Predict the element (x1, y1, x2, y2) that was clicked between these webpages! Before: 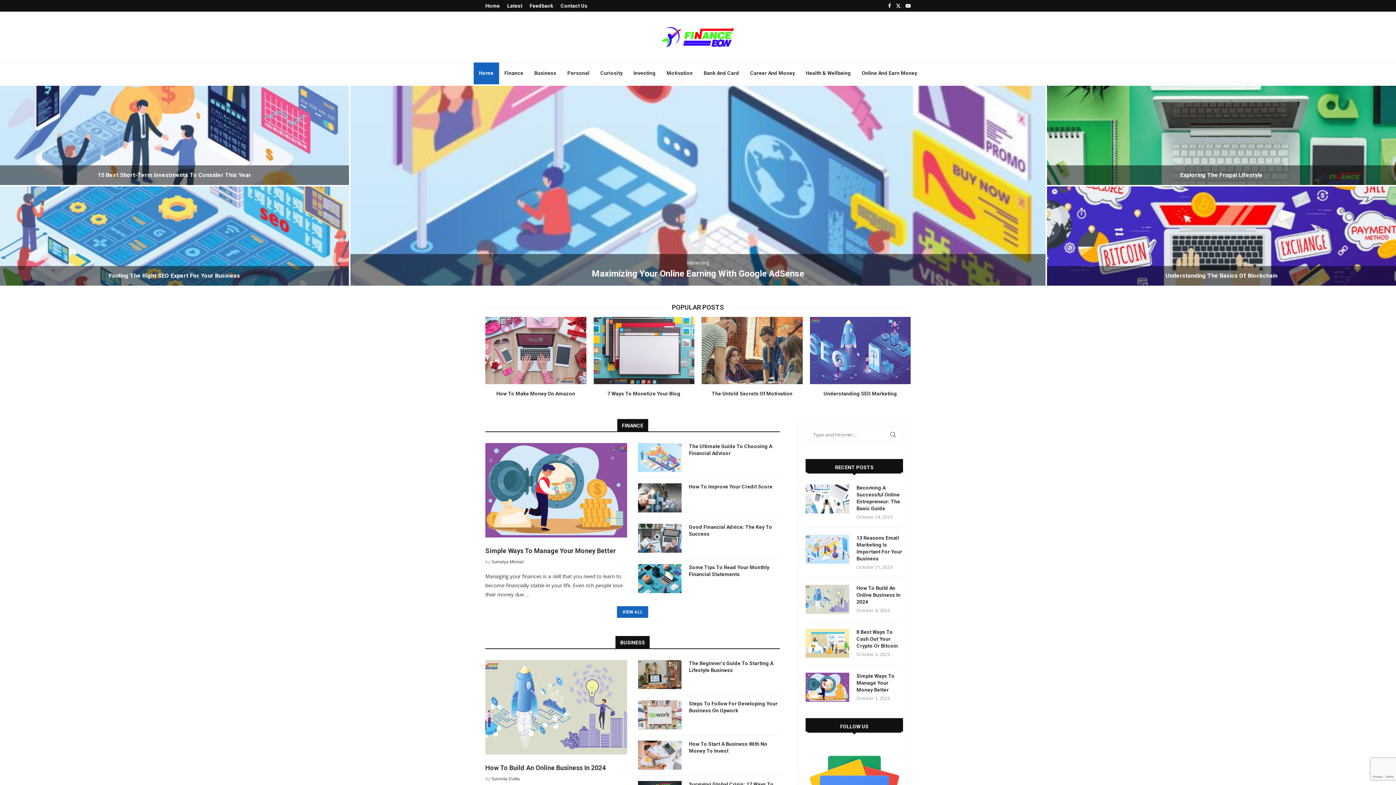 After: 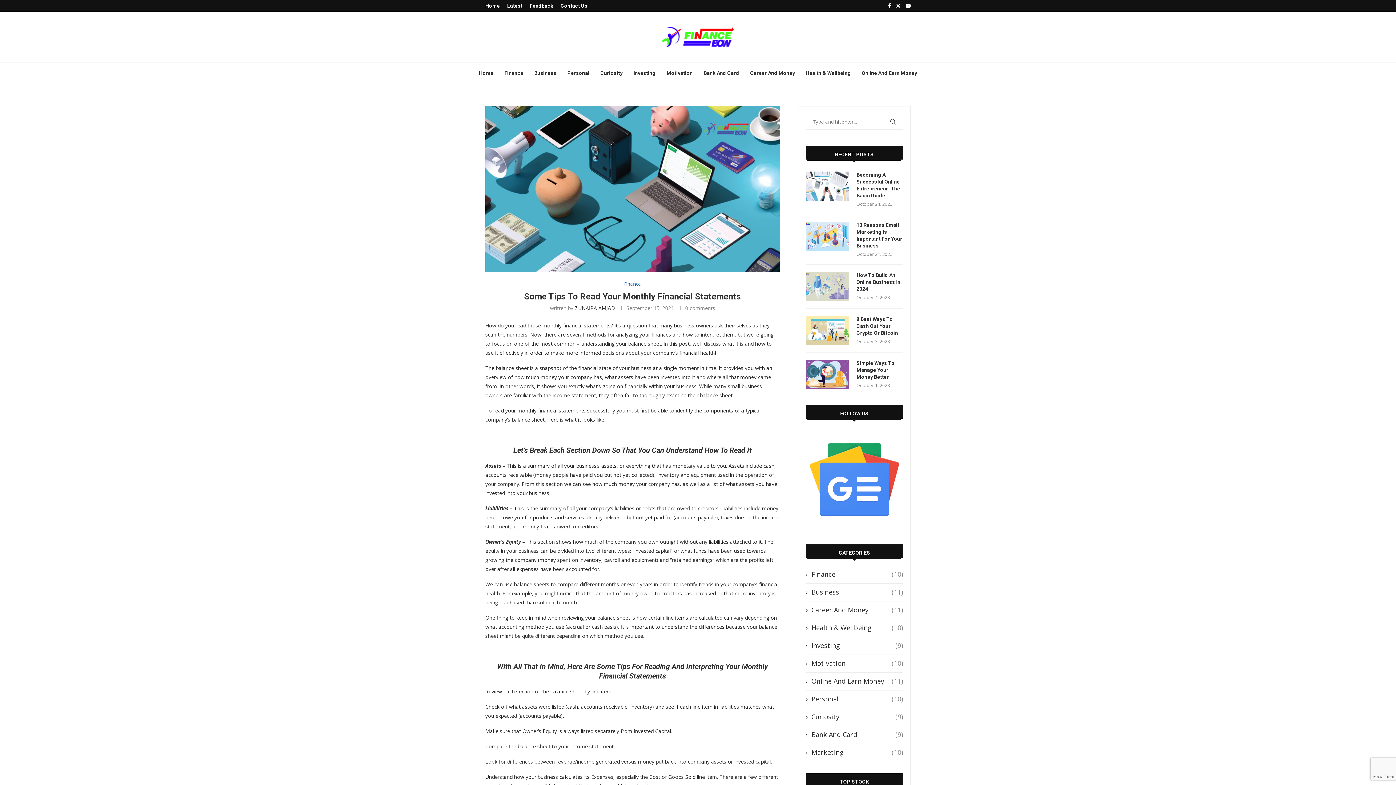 Action: bbox: (638, 564, 681, 593)